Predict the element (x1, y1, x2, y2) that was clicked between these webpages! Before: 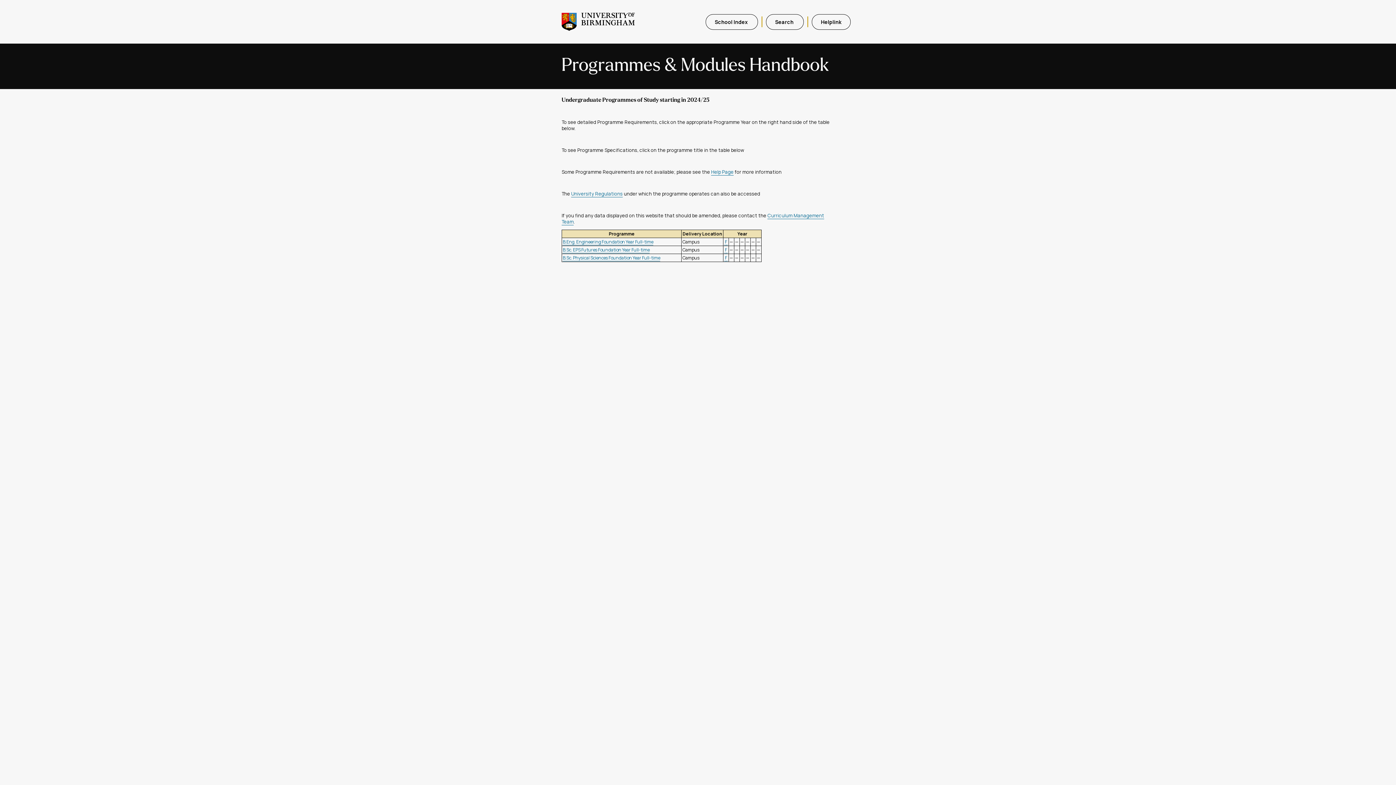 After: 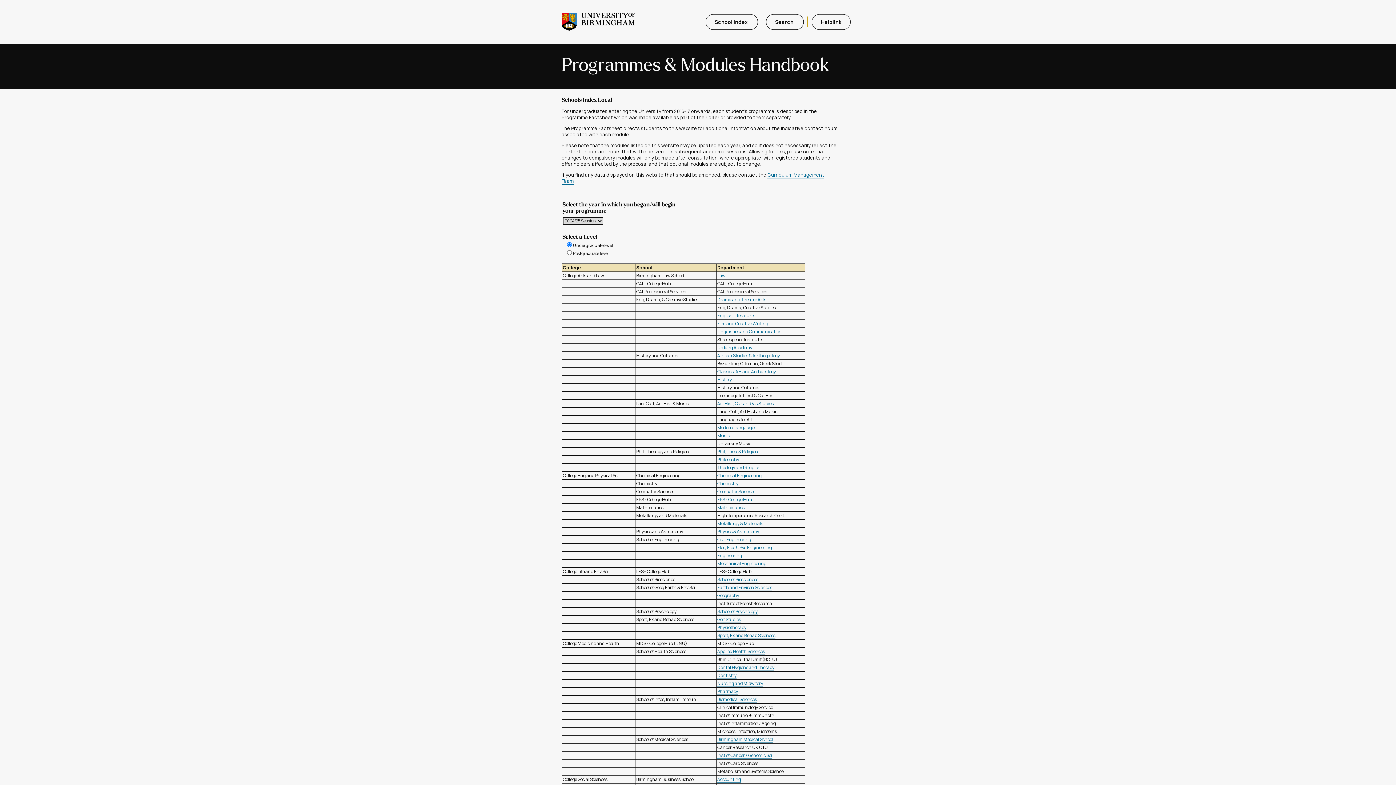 Action: label: School Index  bbox: (705, 14, 758, 29)